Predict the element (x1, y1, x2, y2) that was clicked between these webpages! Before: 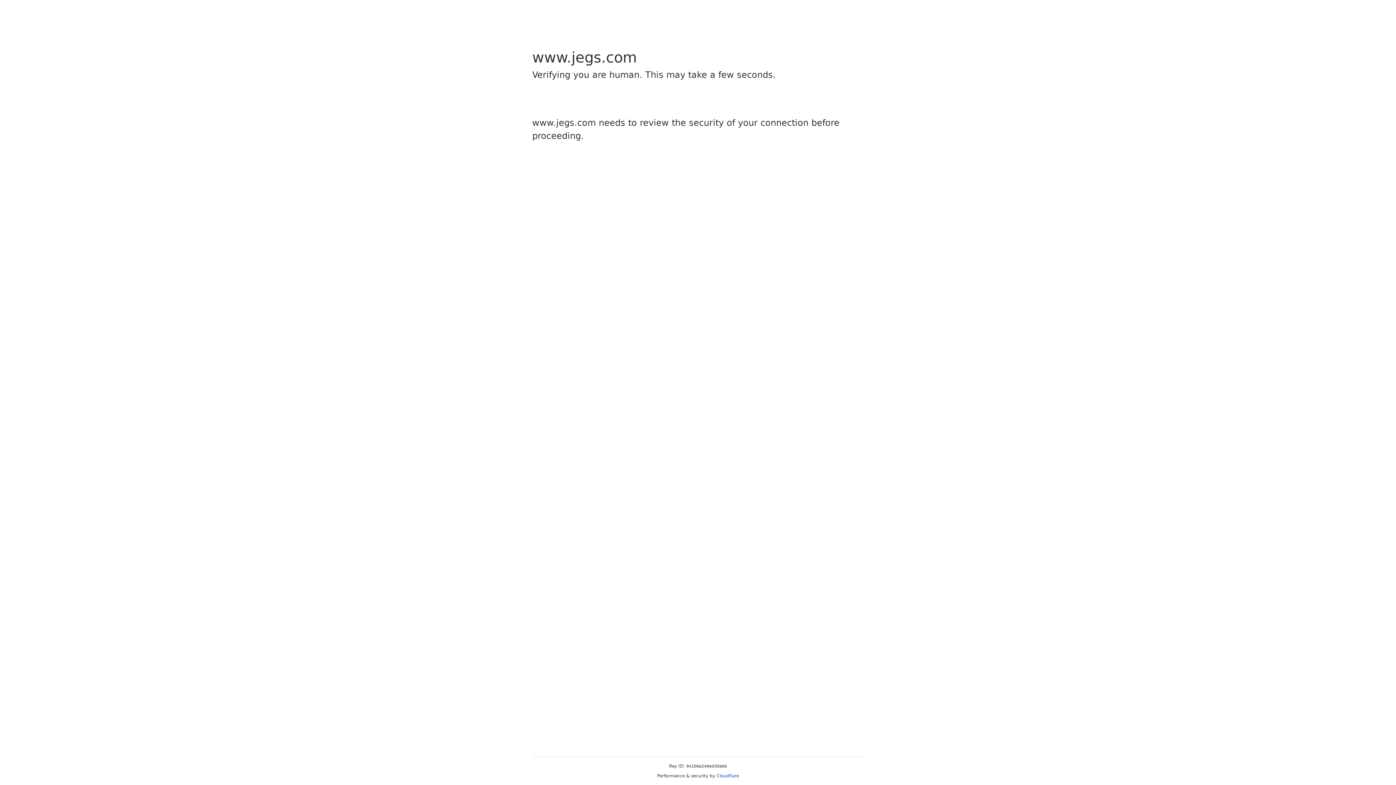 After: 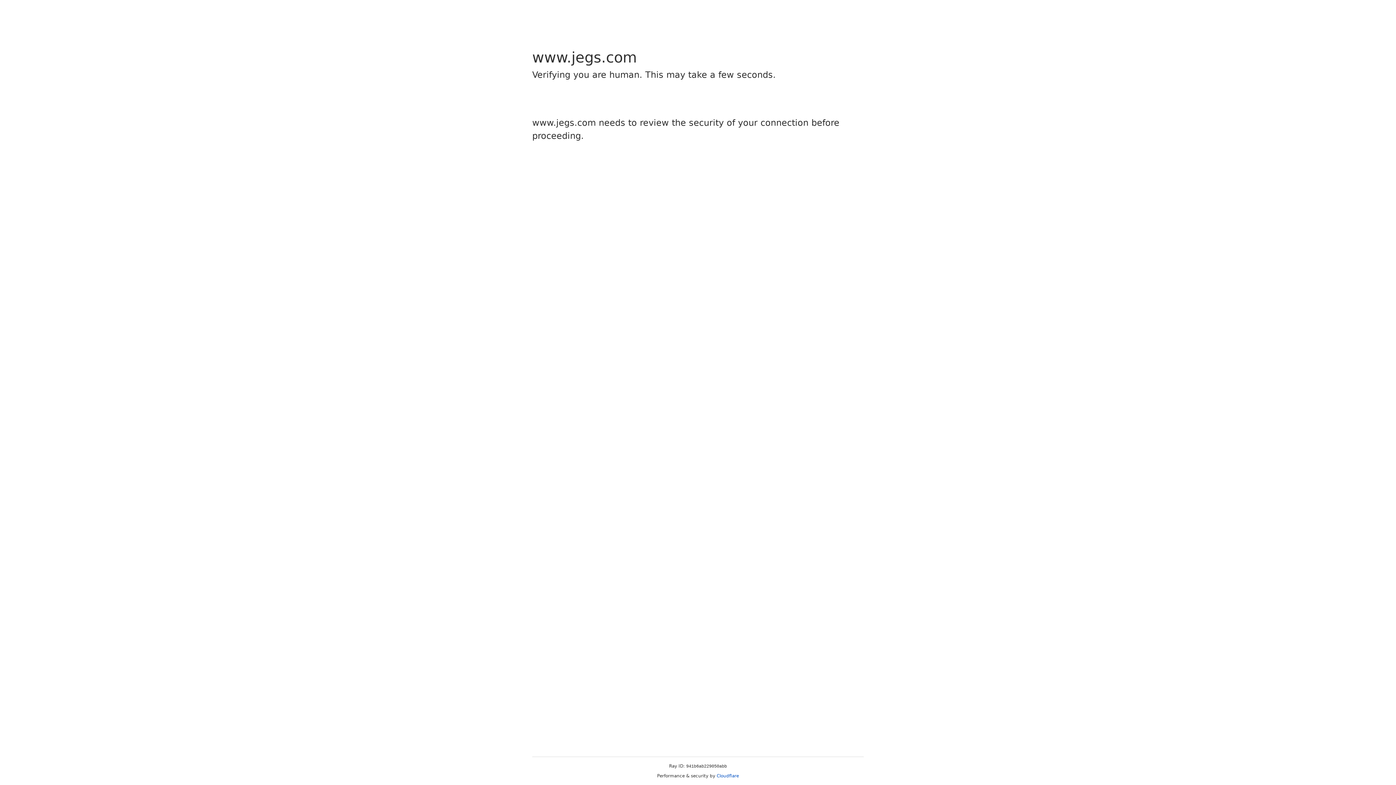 Action: bbox: (716, 773, 739, 778) label: Cloudflare